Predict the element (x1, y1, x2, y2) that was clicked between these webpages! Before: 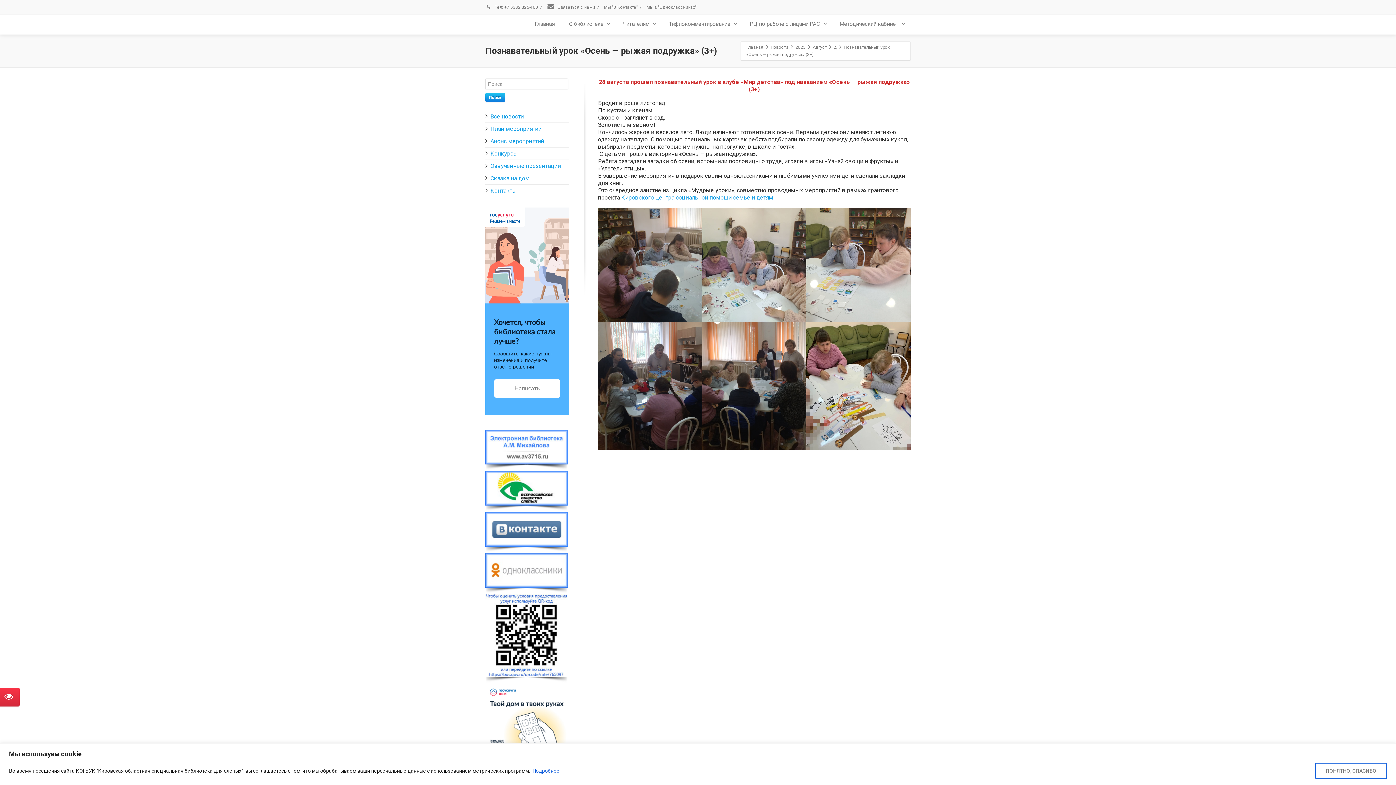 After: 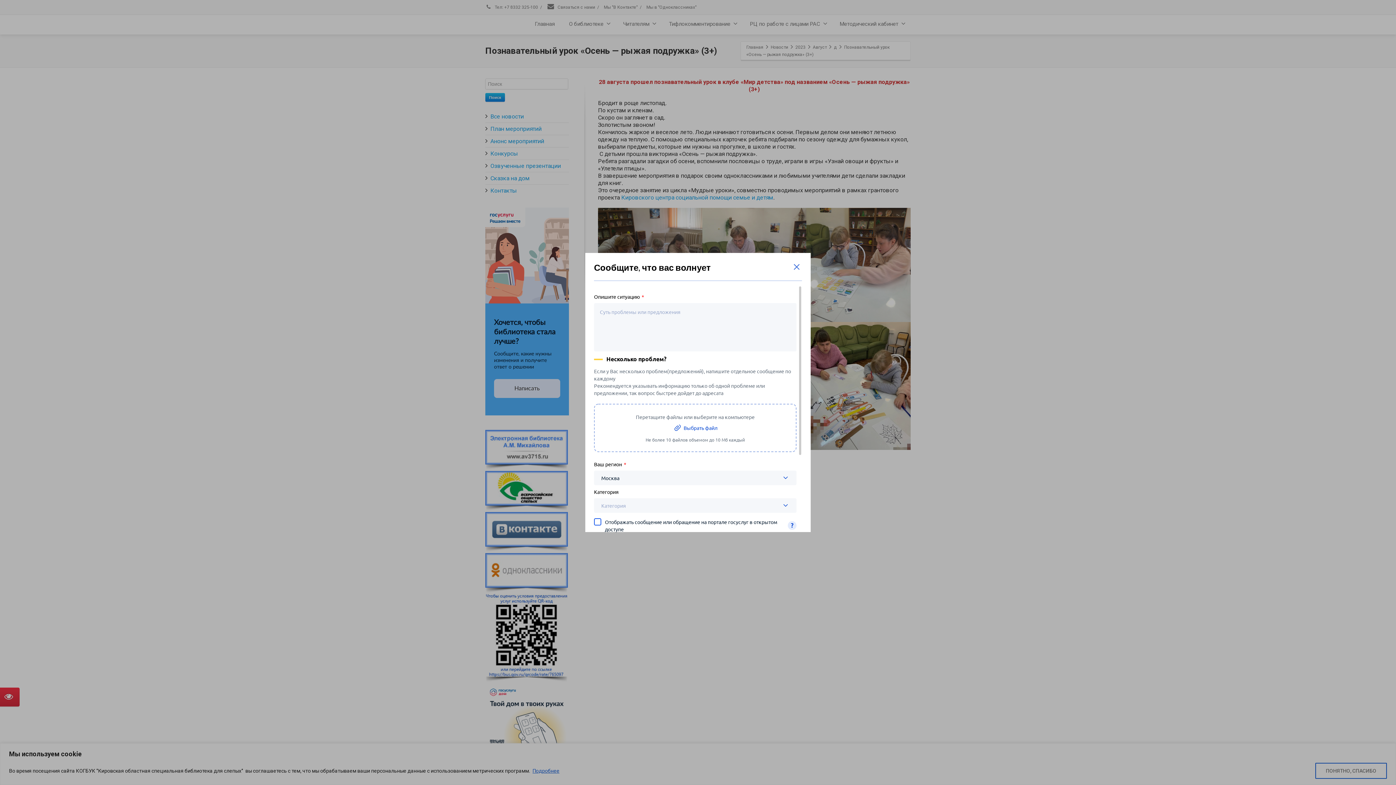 Action: bbox: (494, 379, 560, 398) label: Написать